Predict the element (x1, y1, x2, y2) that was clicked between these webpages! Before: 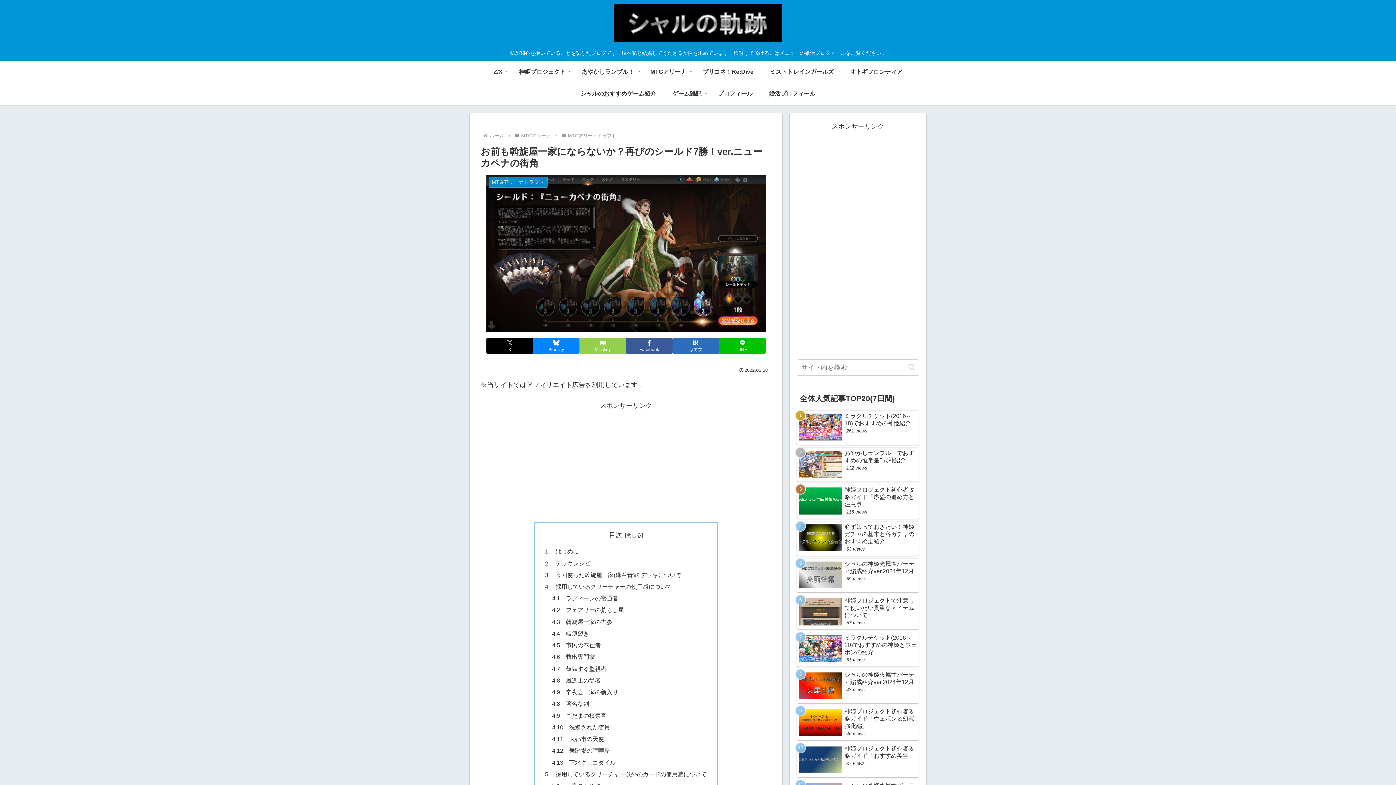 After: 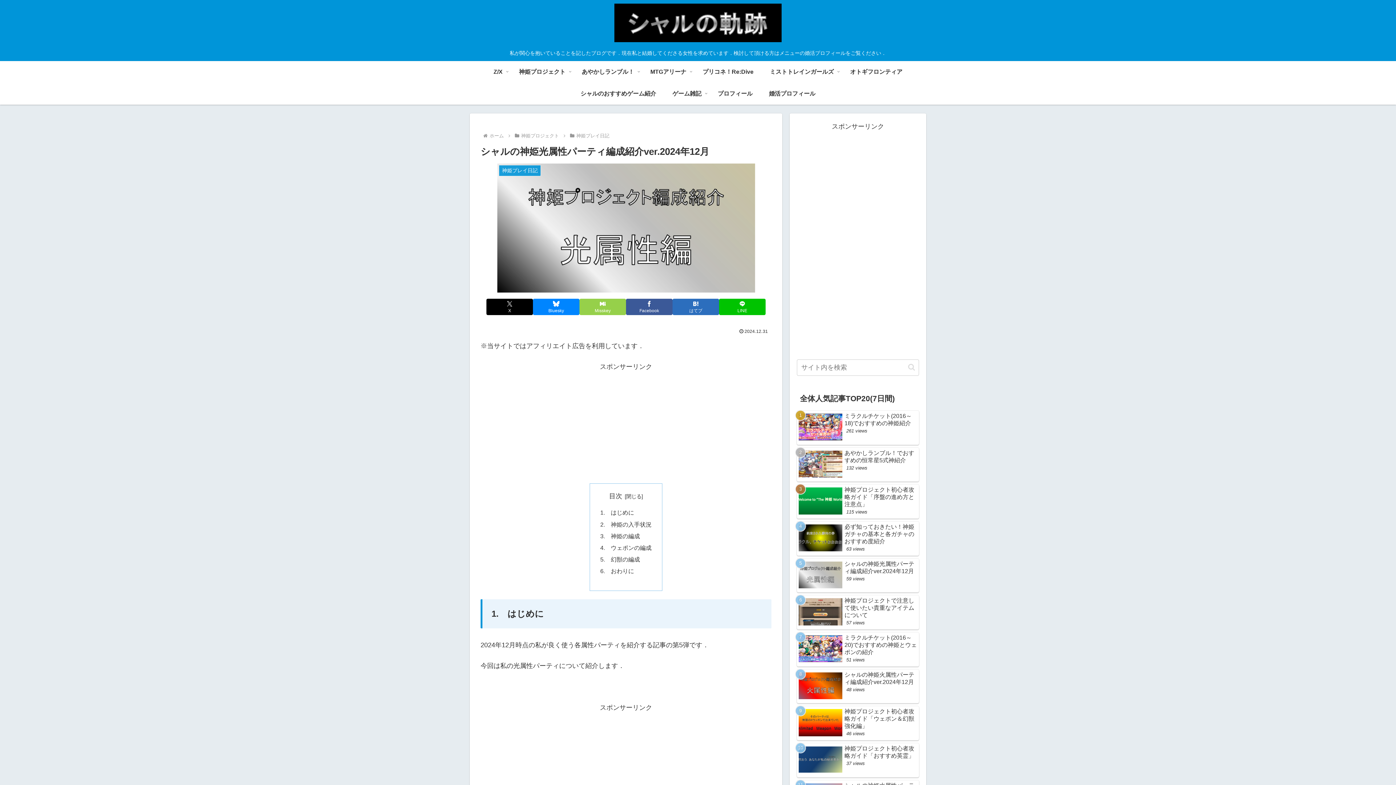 Action: bbox: (797, 558, 919, 592) label: シャルの神姫光属性パーティ編成紹介ver.2024年12月
59 views